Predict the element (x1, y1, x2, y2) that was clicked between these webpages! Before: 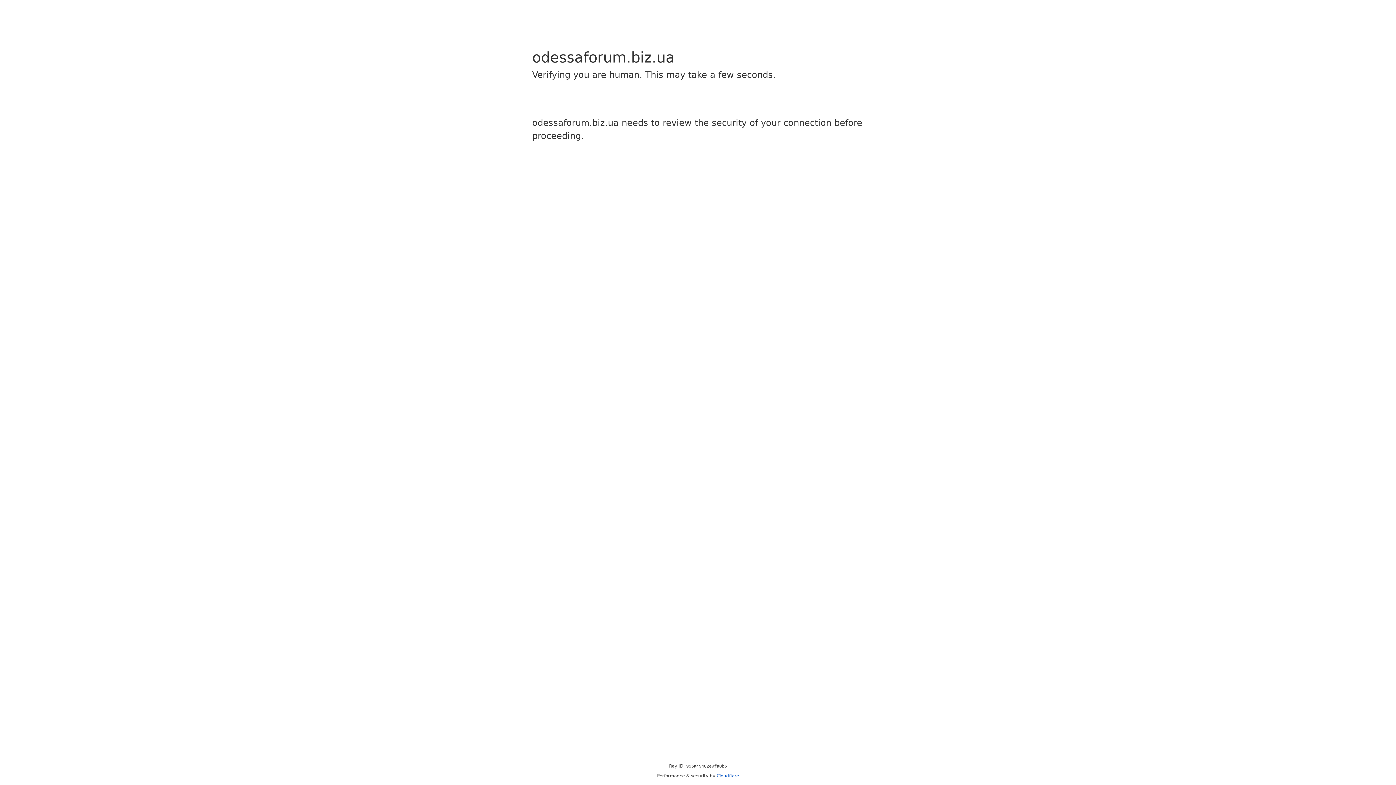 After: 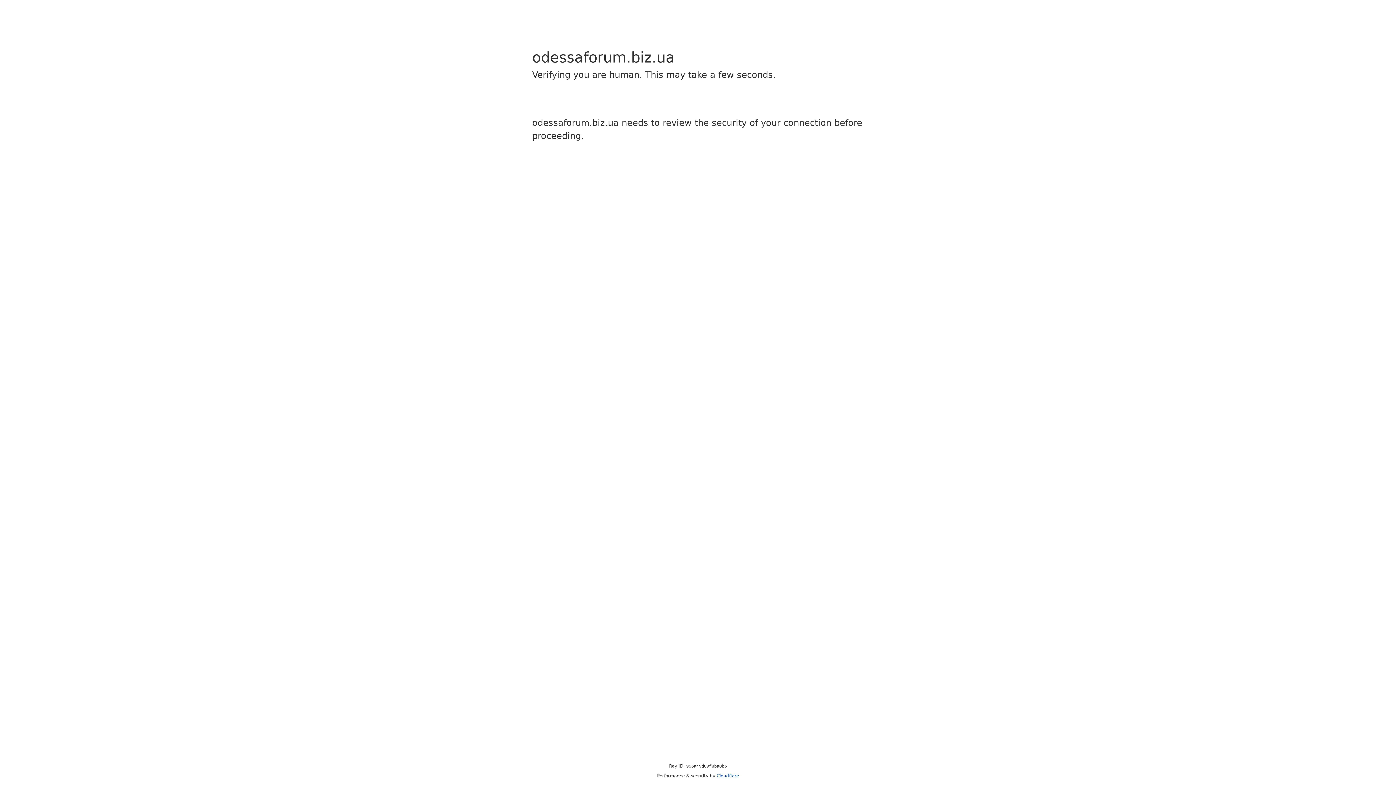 Action: bbox: (716, 773, 739, 778) label: Cloudflare